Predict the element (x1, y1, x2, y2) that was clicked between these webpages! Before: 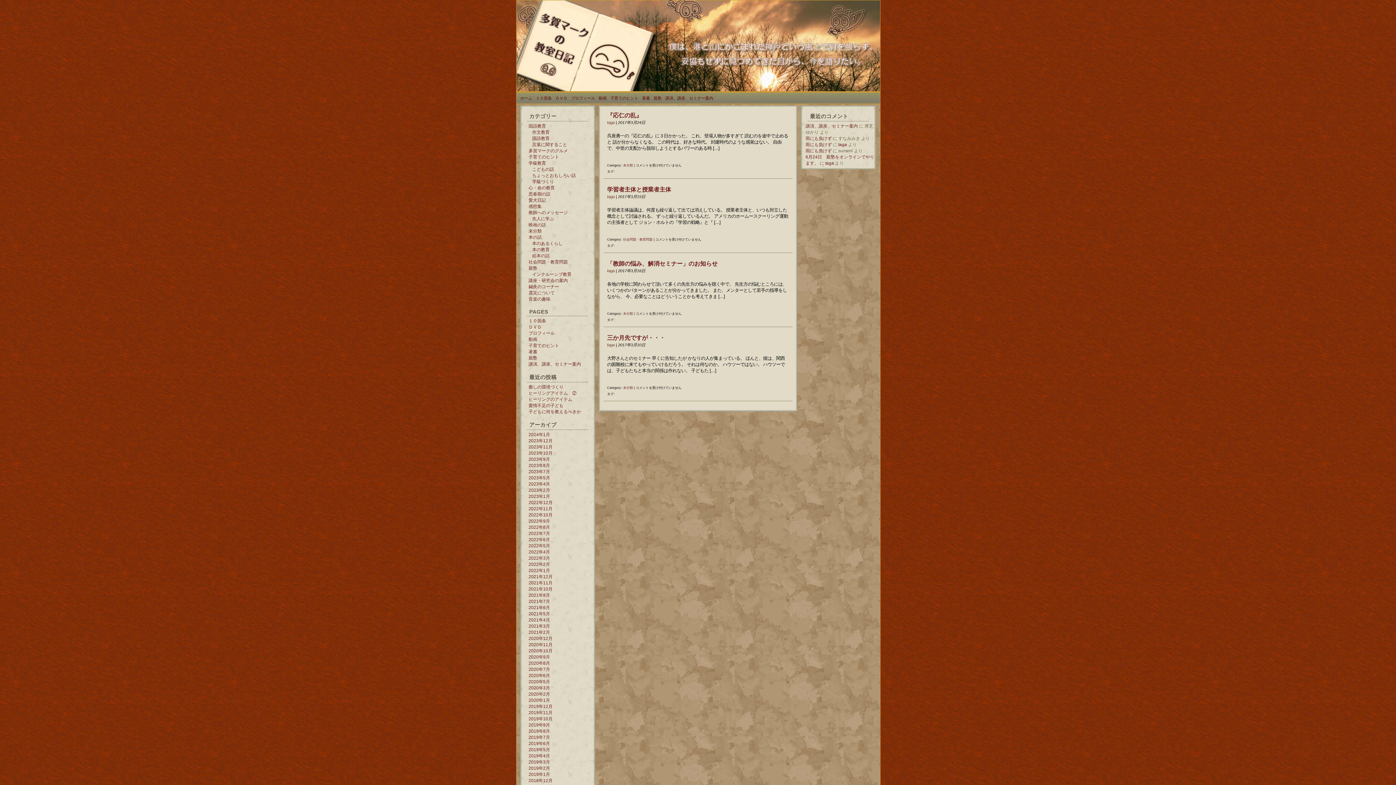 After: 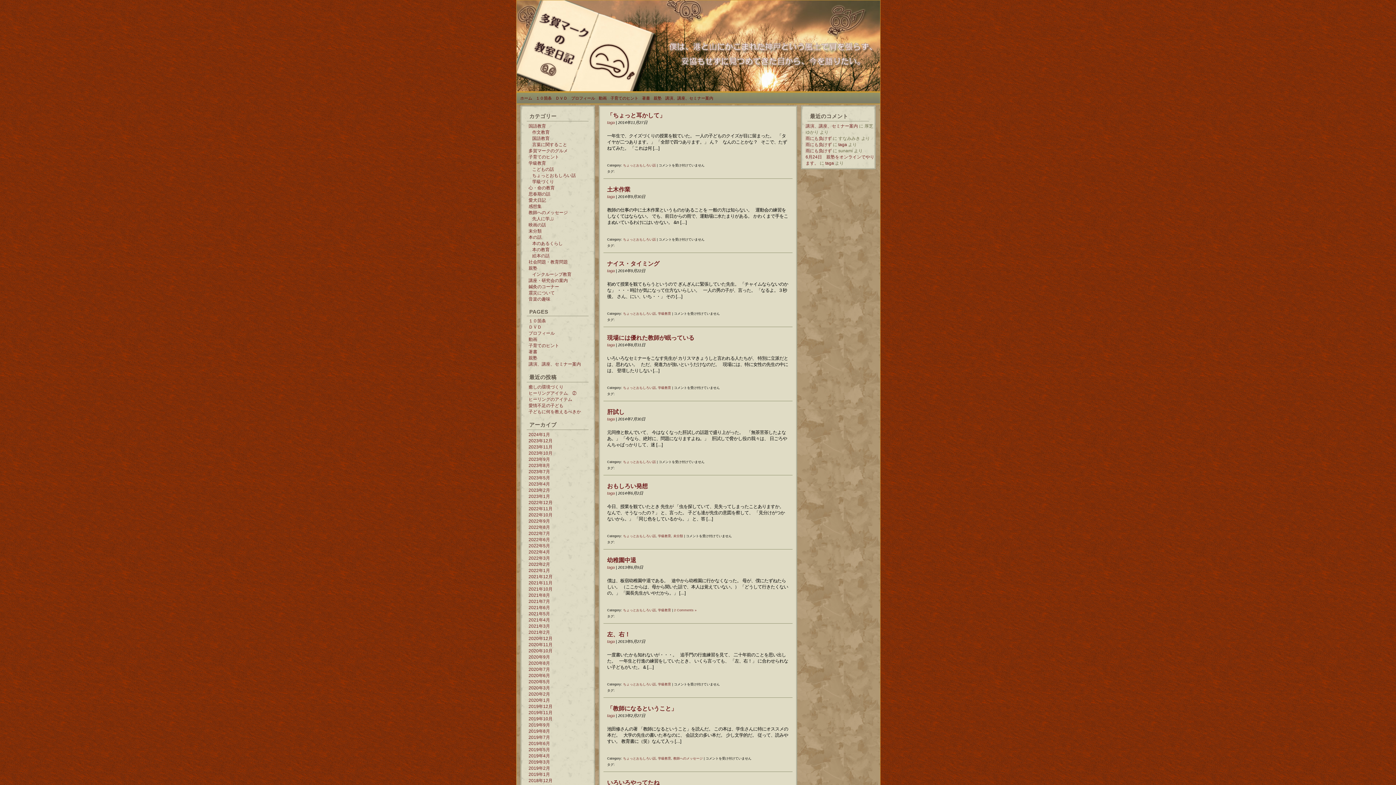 Action: label: ちょっとおもしろい話 bbox: (528, 173, 576, 178)